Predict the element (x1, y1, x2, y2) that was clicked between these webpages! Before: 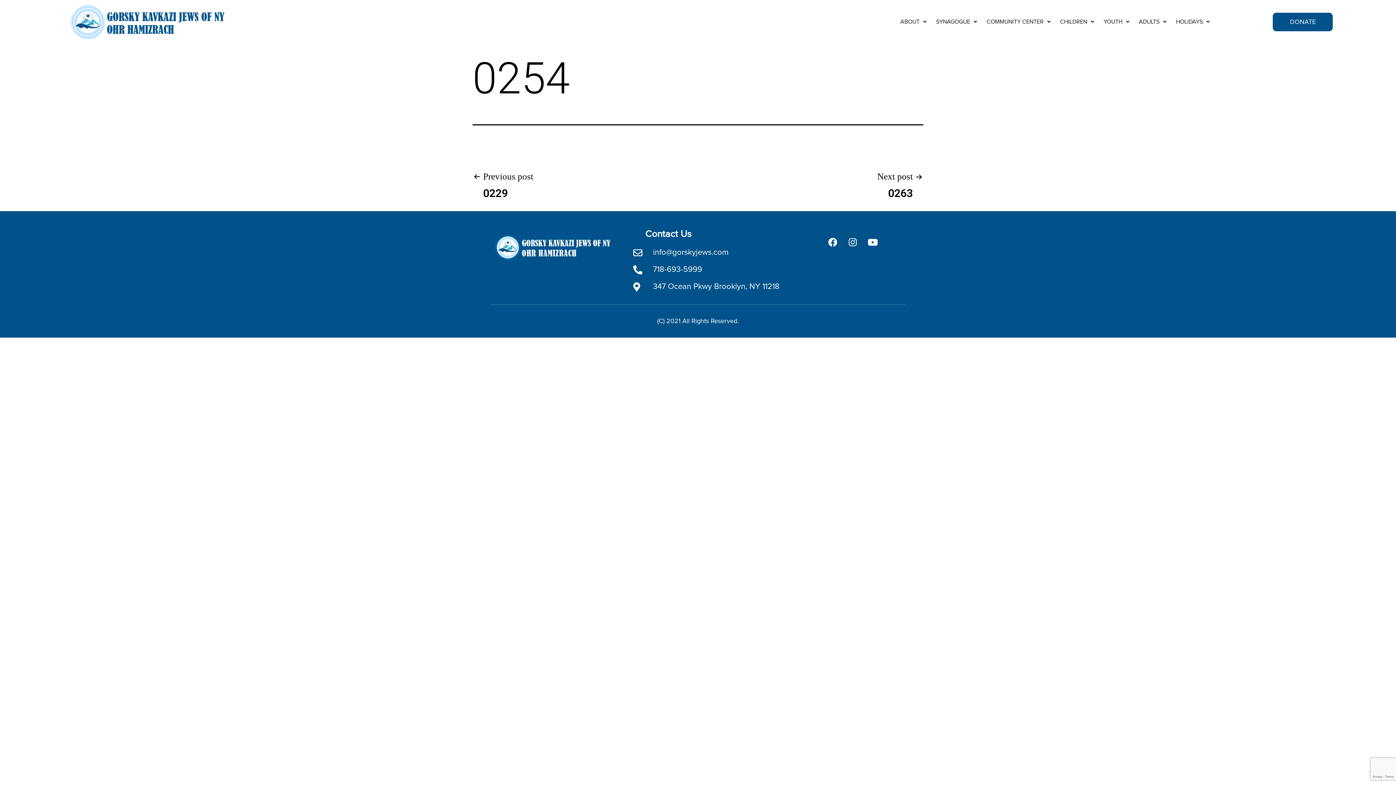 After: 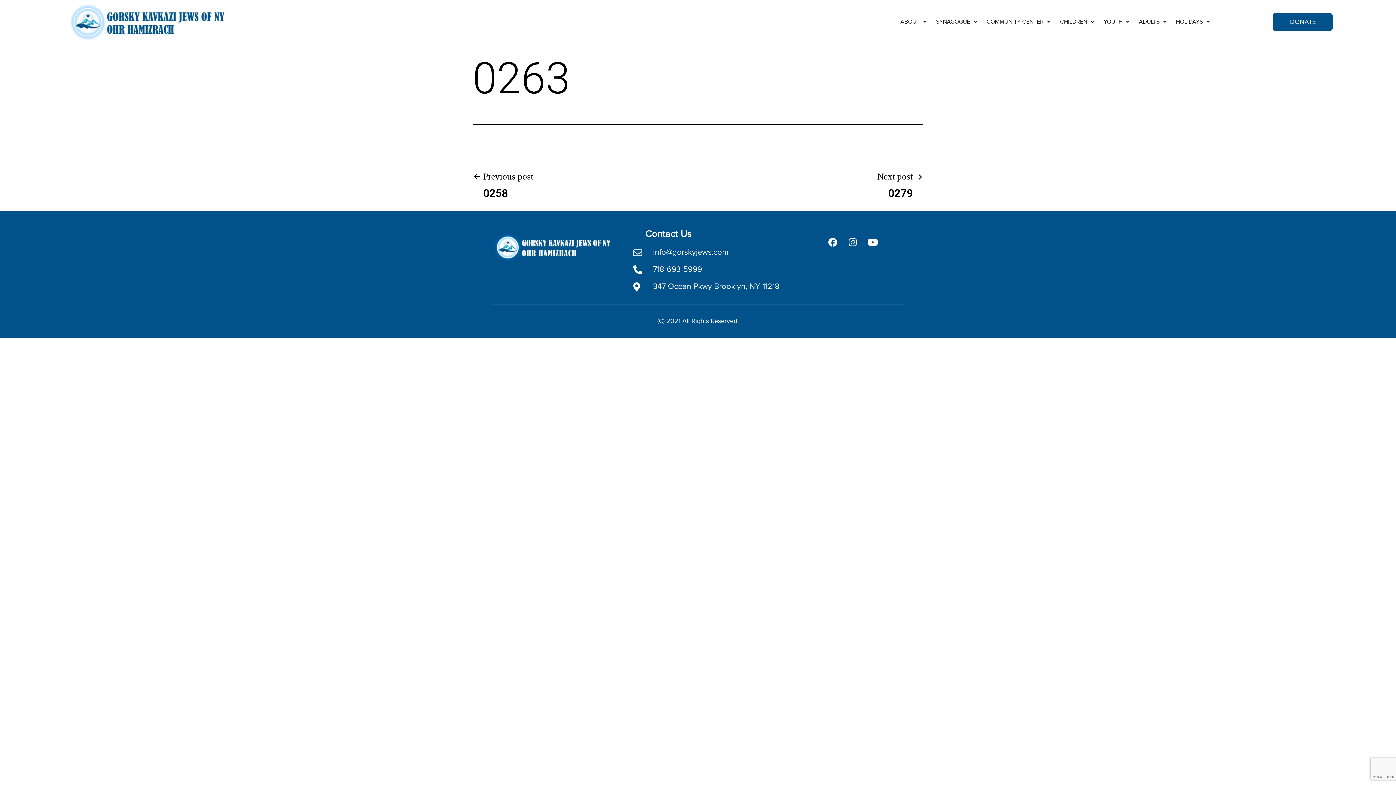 Action: label: Next post

0263 bbox: (877, 169, 923, 200)